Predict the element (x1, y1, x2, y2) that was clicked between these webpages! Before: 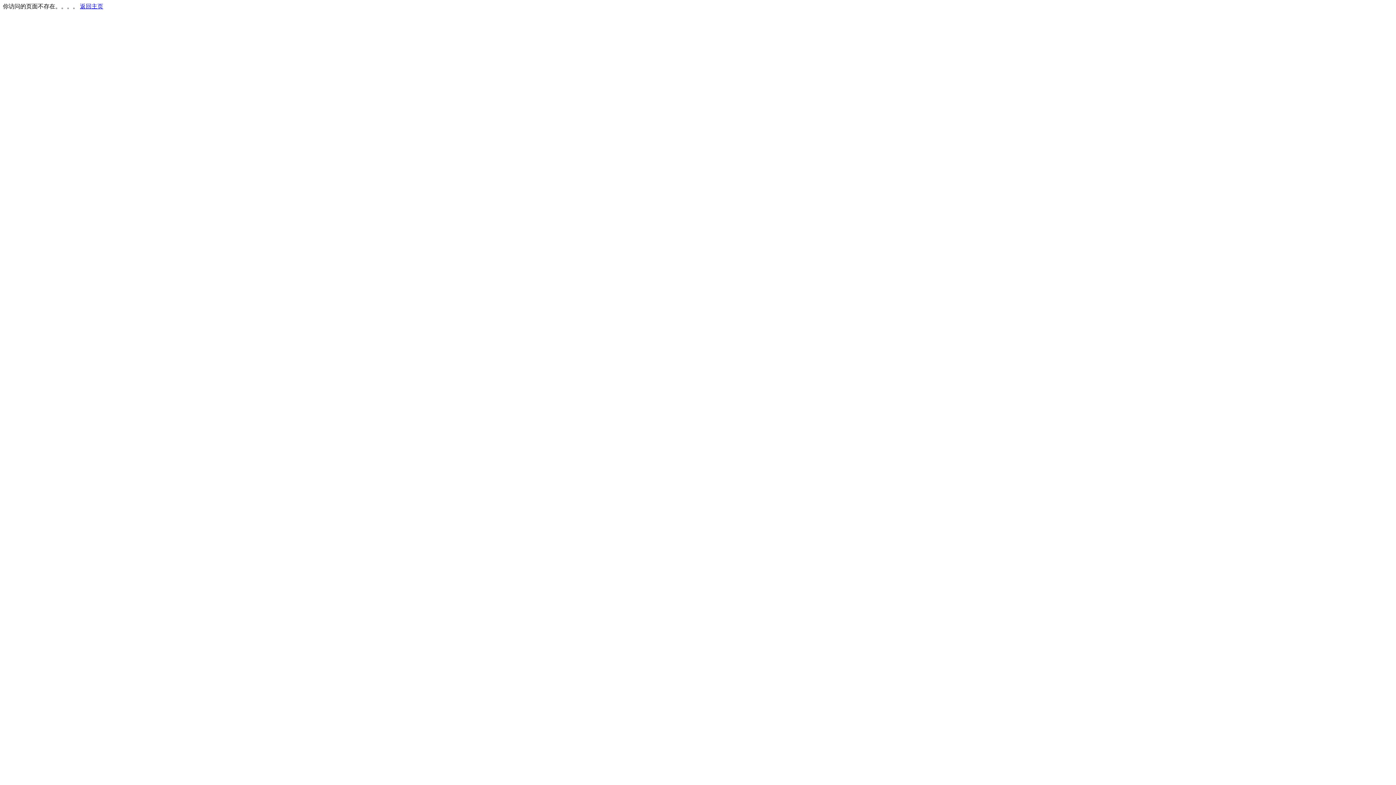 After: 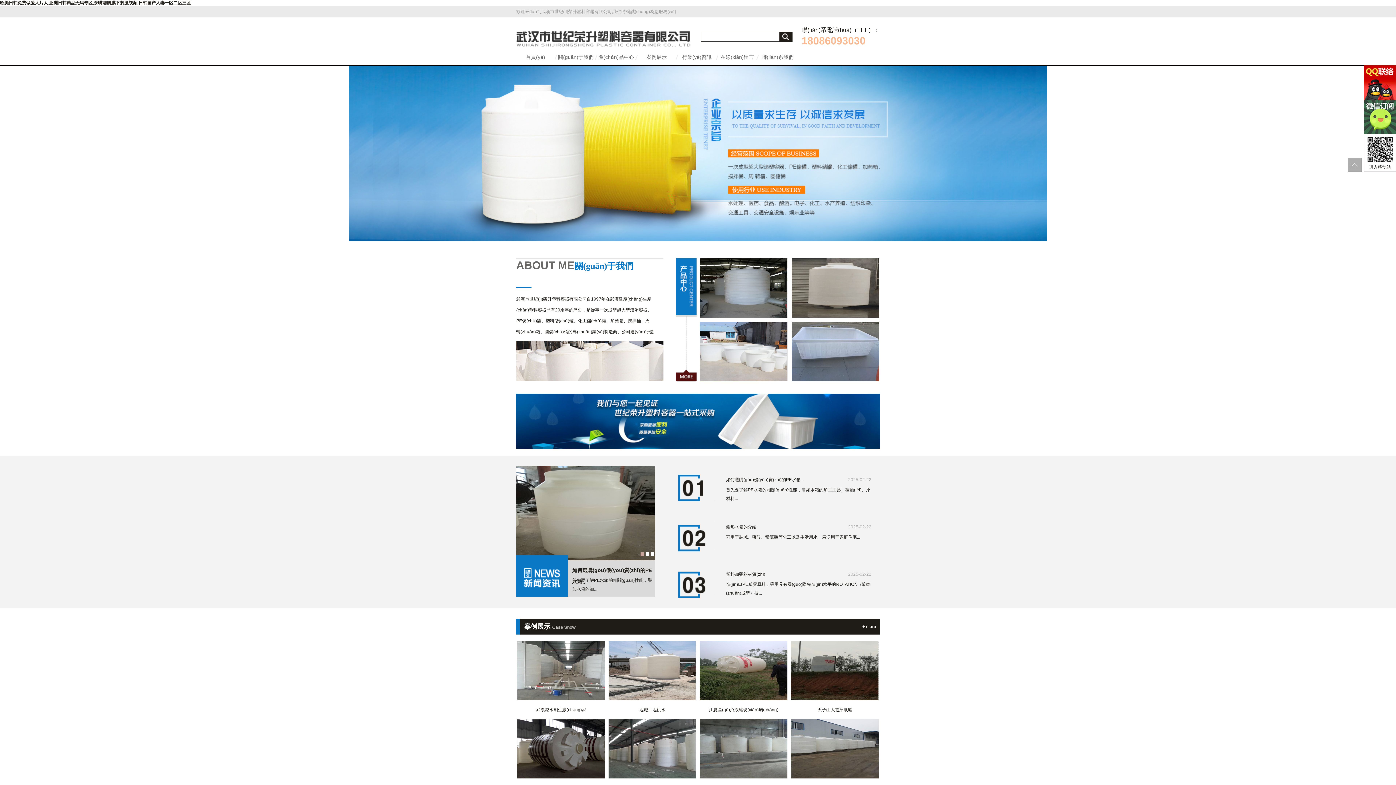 Action: label: 返回主页 bbox: (80, 3, 103, 9)